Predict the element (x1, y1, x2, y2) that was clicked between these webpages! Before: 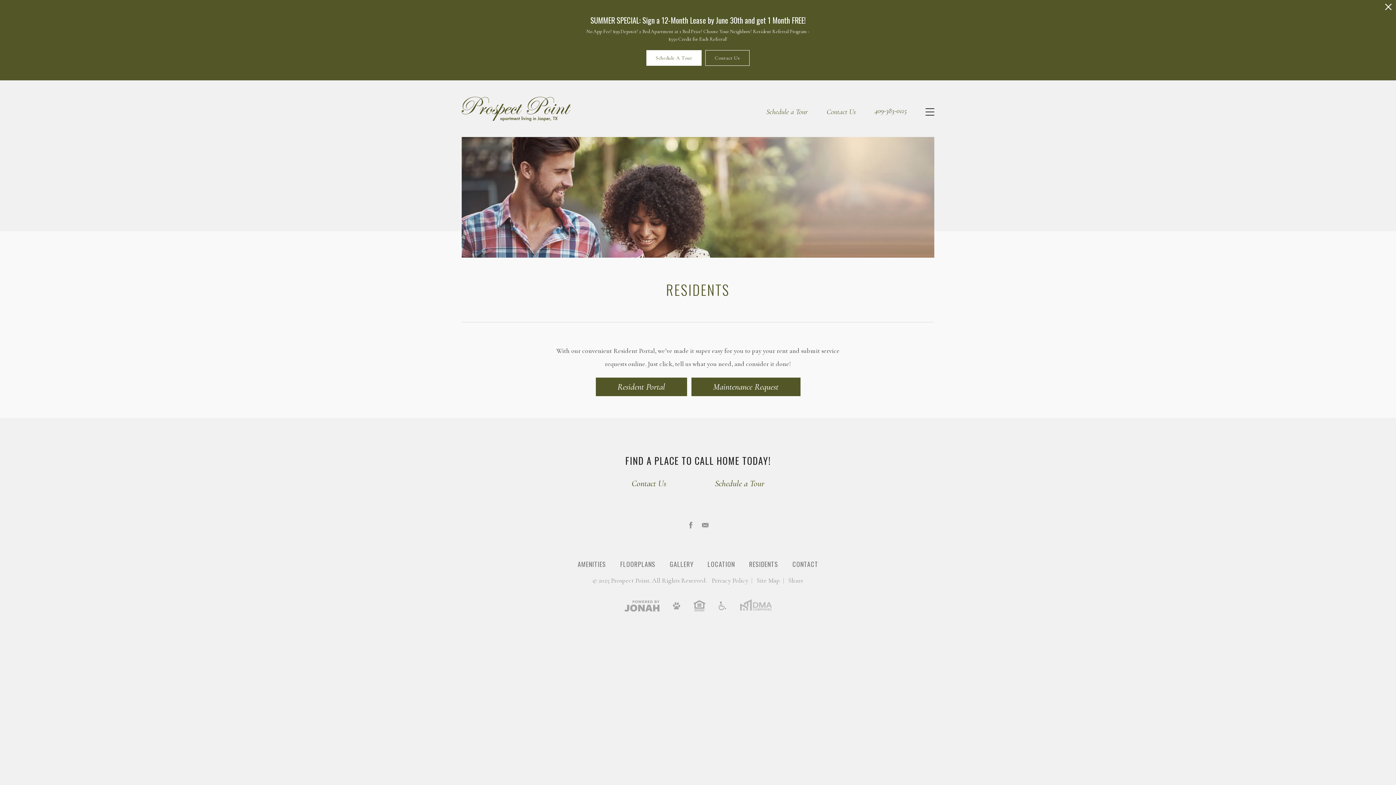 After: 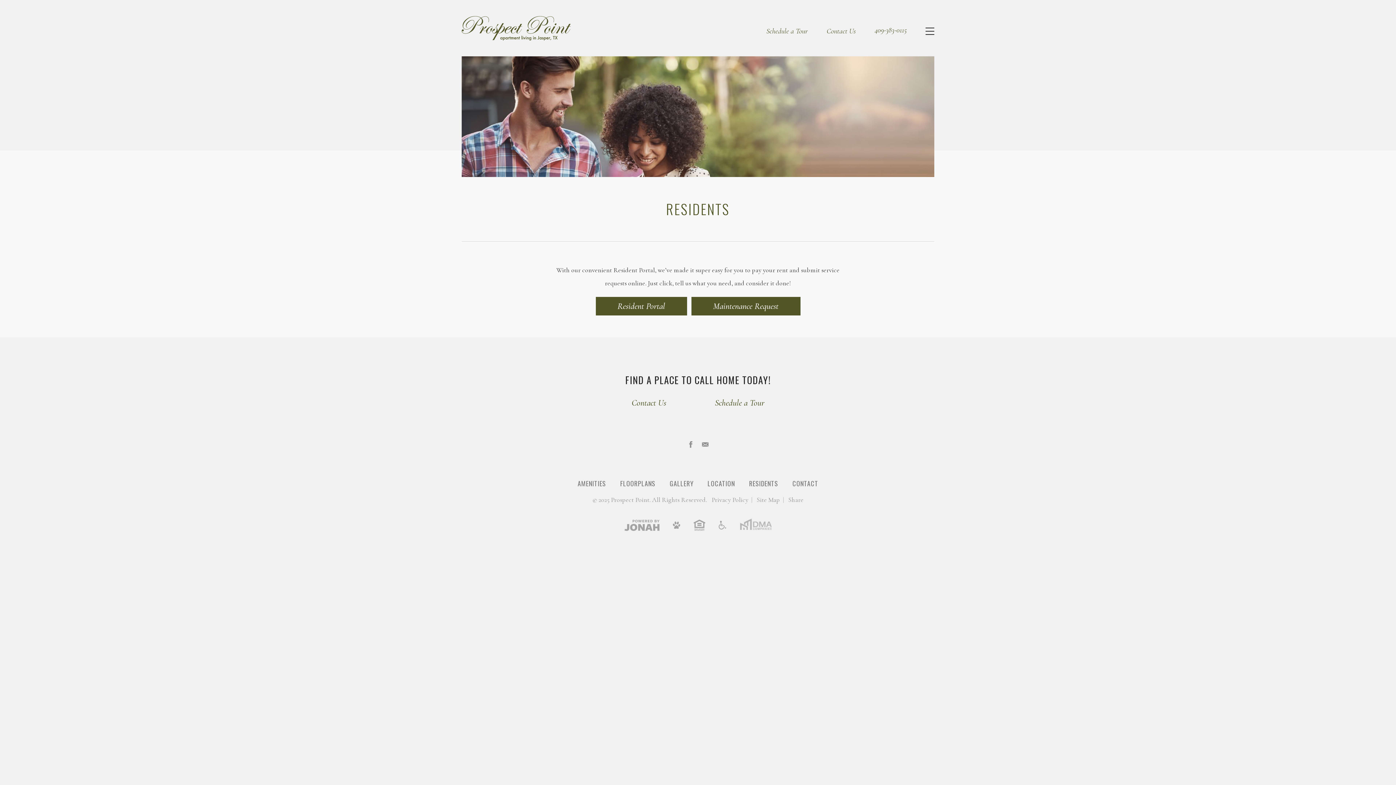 Action: bbox: (1381, 0, 1396, 13) label: Close Alert